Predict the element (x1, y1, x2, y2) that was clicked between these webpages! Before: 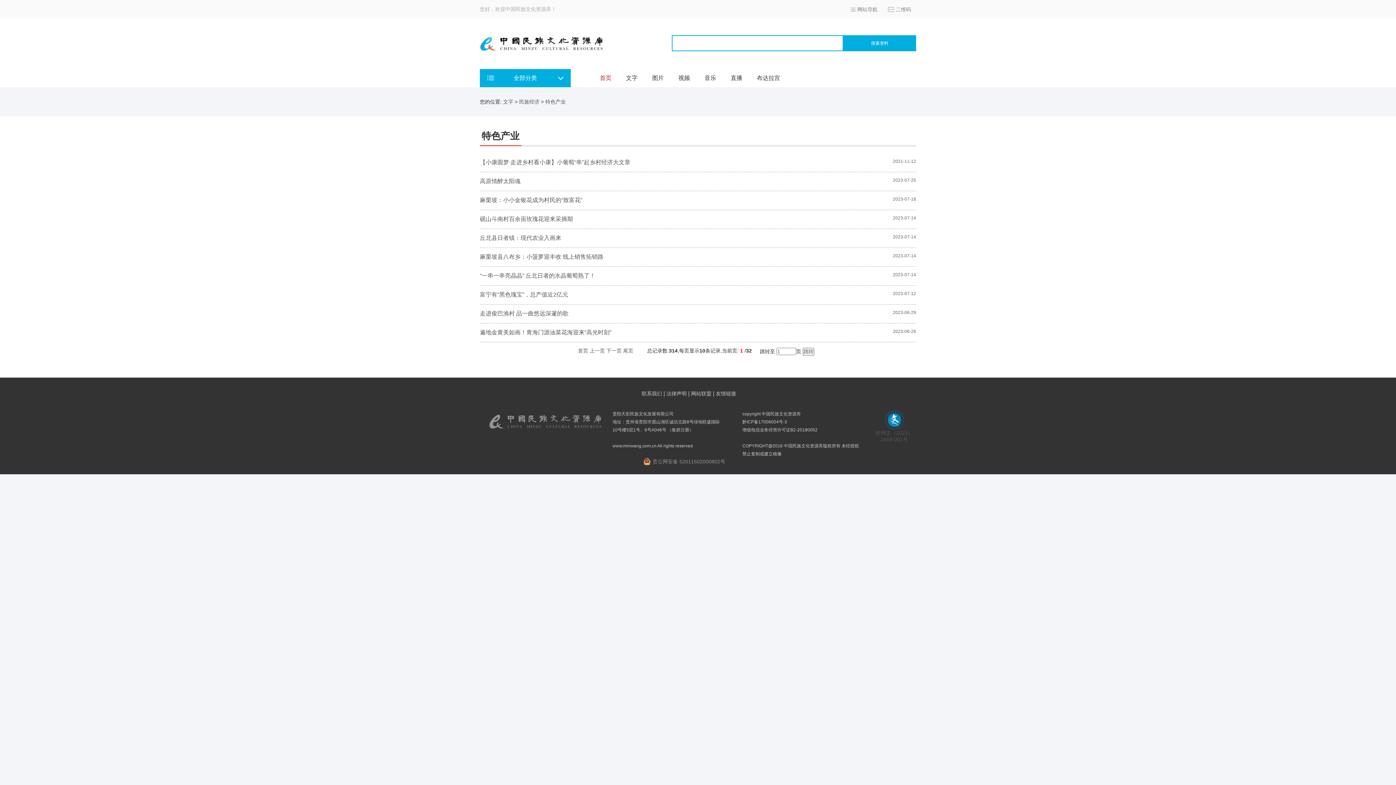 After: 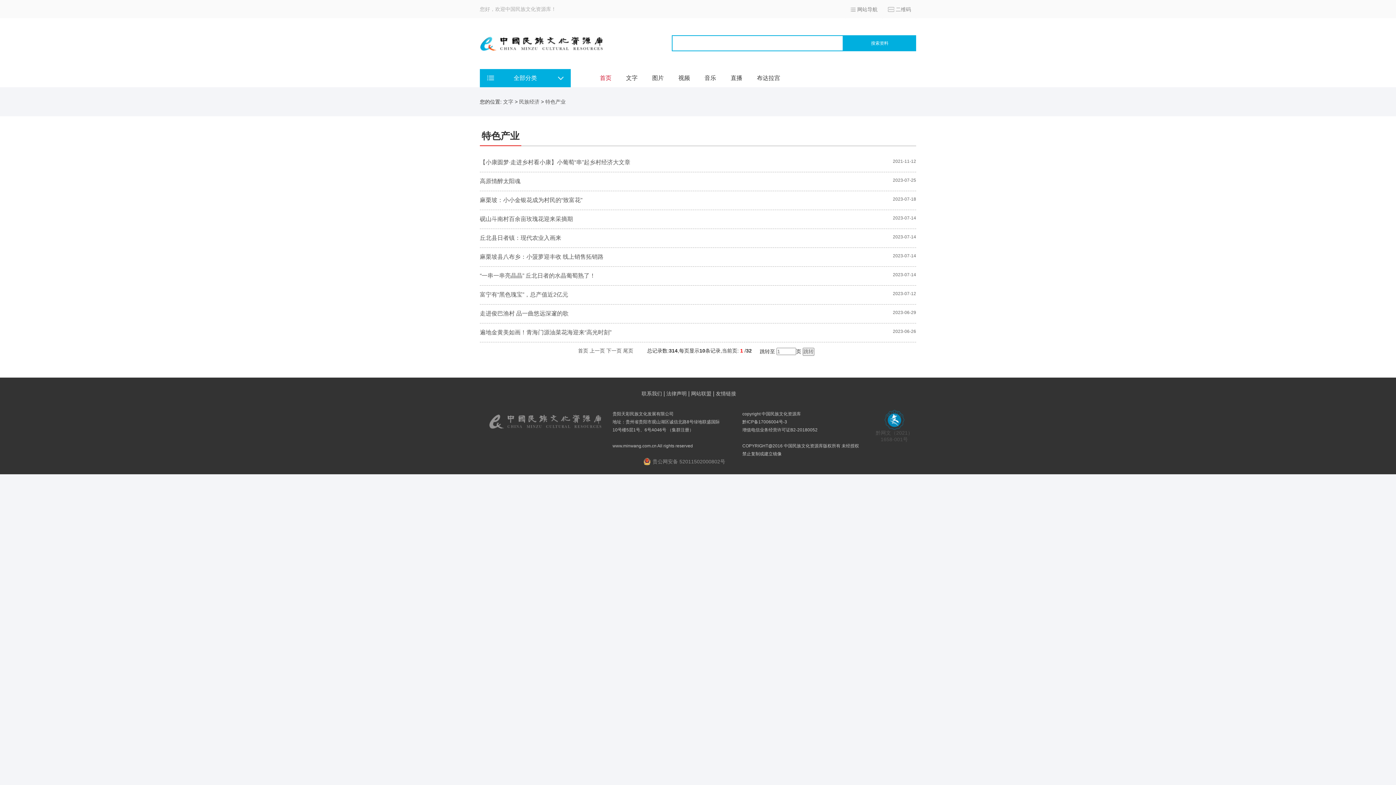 Action: bbox: (704, 74, 716, 81) label: 音乐